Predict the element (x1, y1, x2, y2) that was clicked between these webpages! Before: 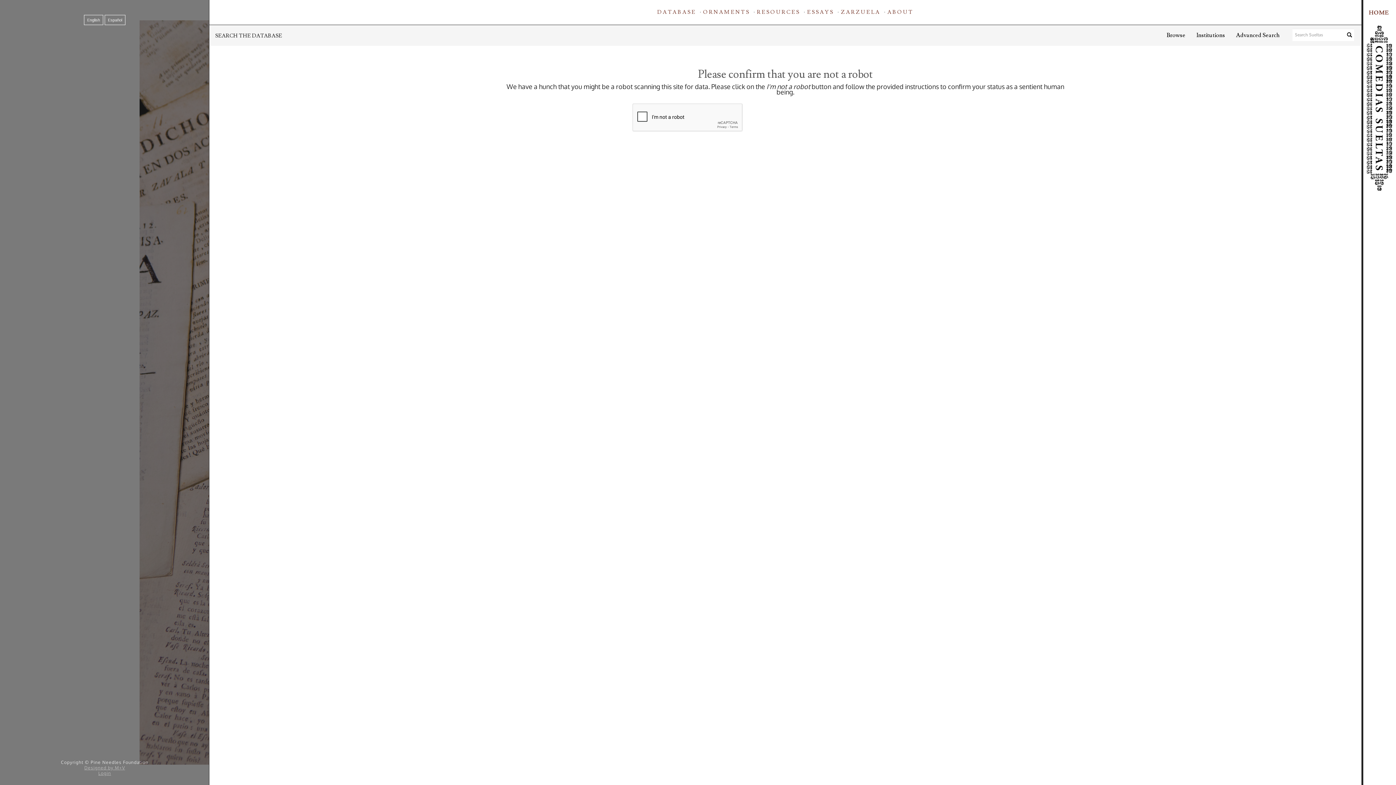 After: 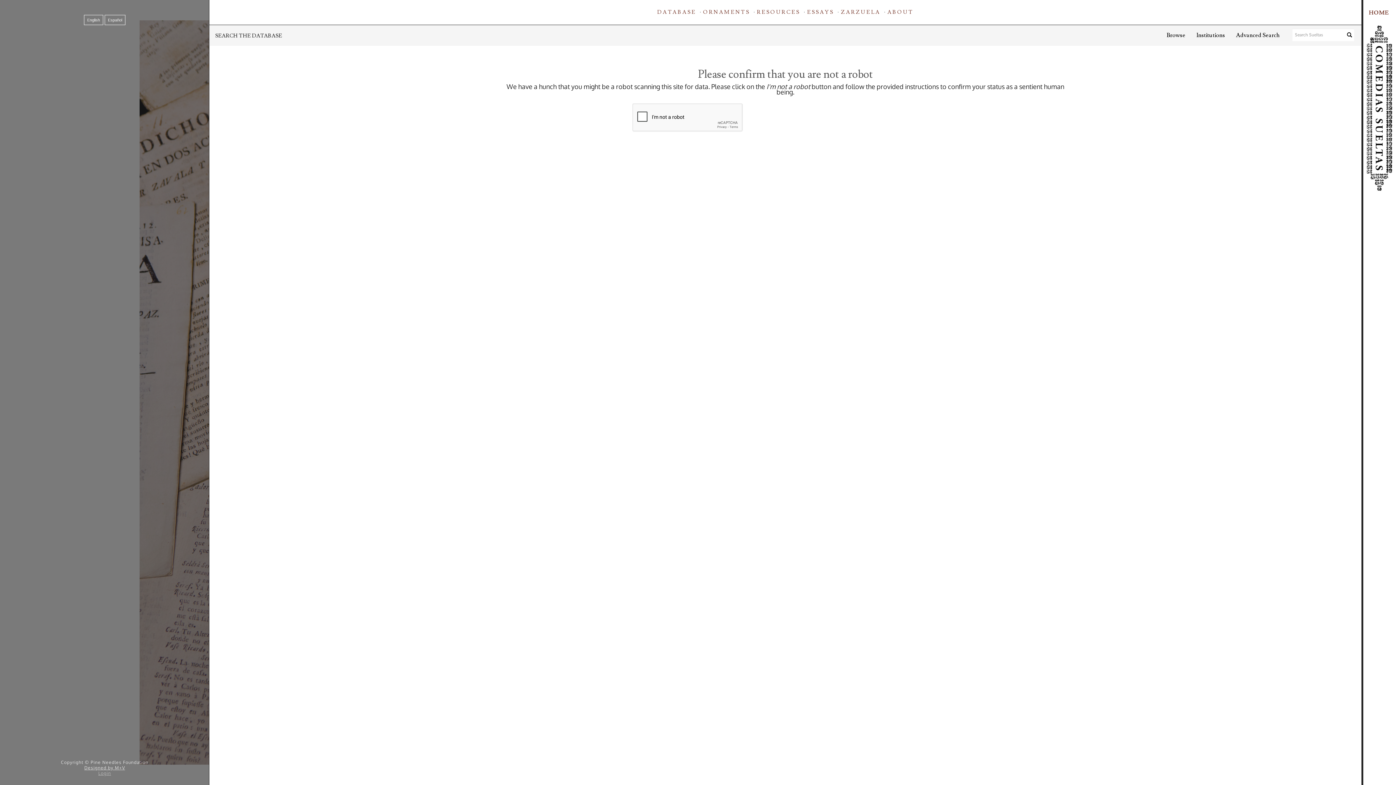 Action: bbox: (84, 765, 125, 770) label: Designed by M+V